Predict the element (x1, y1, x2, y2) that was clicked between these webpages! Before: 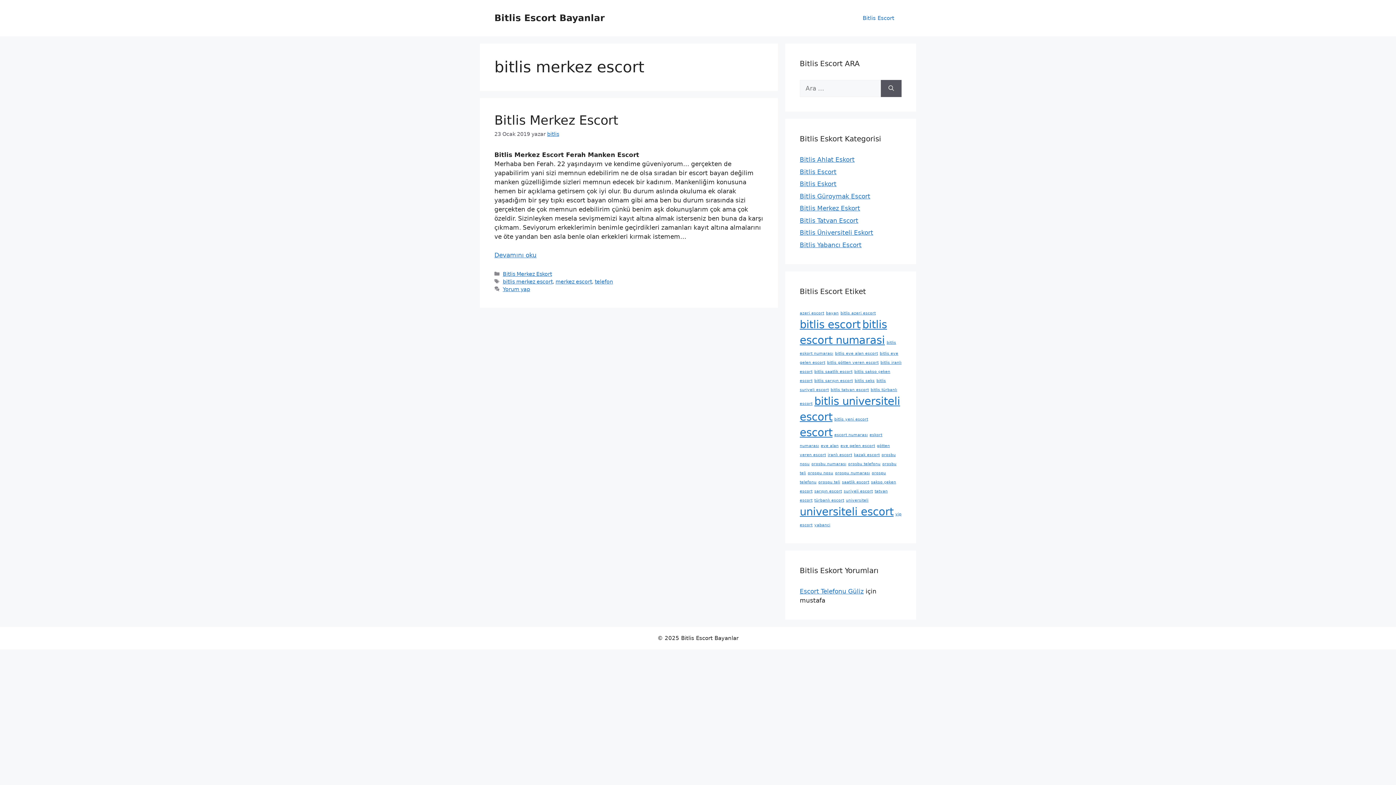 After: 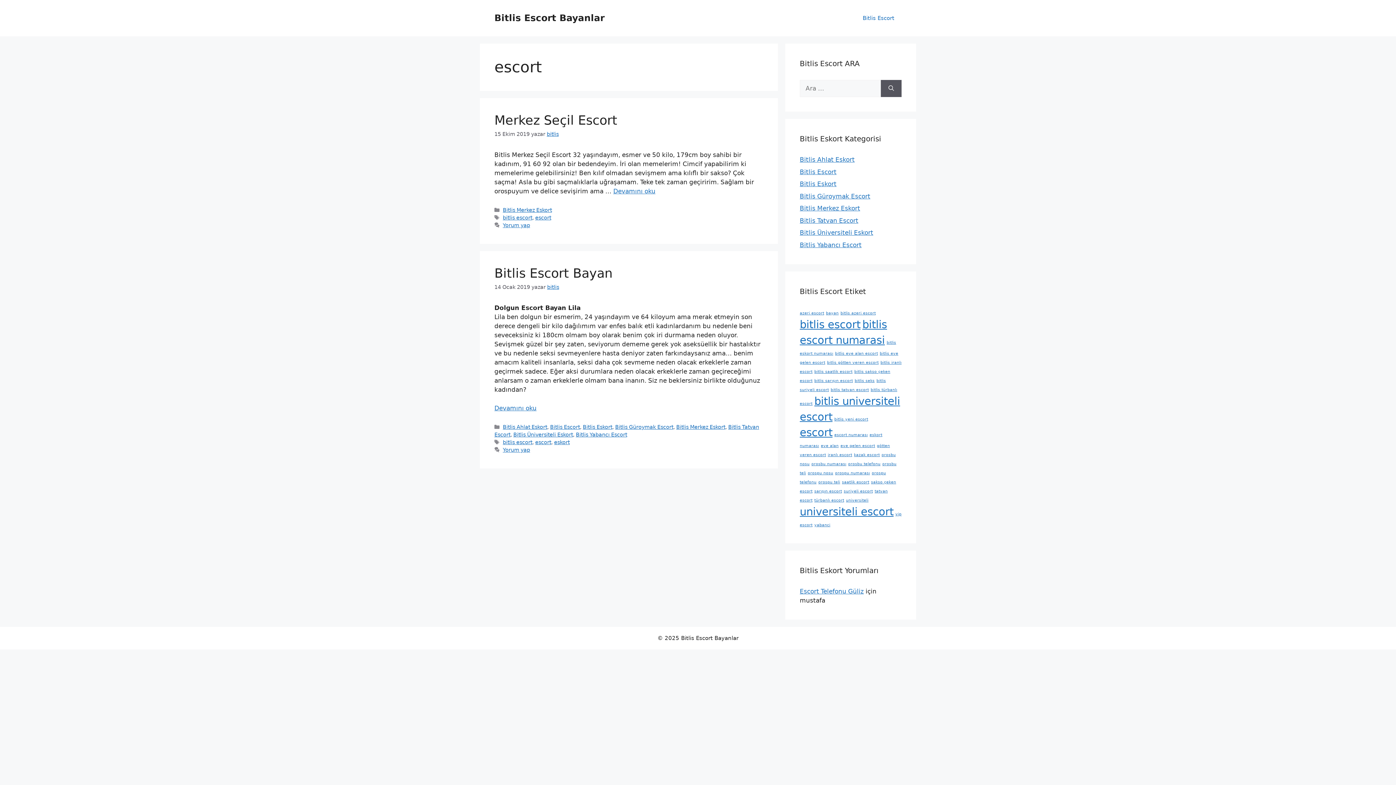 Action: label: escort (2 öge) bbox: (800, 426, 832, 438)